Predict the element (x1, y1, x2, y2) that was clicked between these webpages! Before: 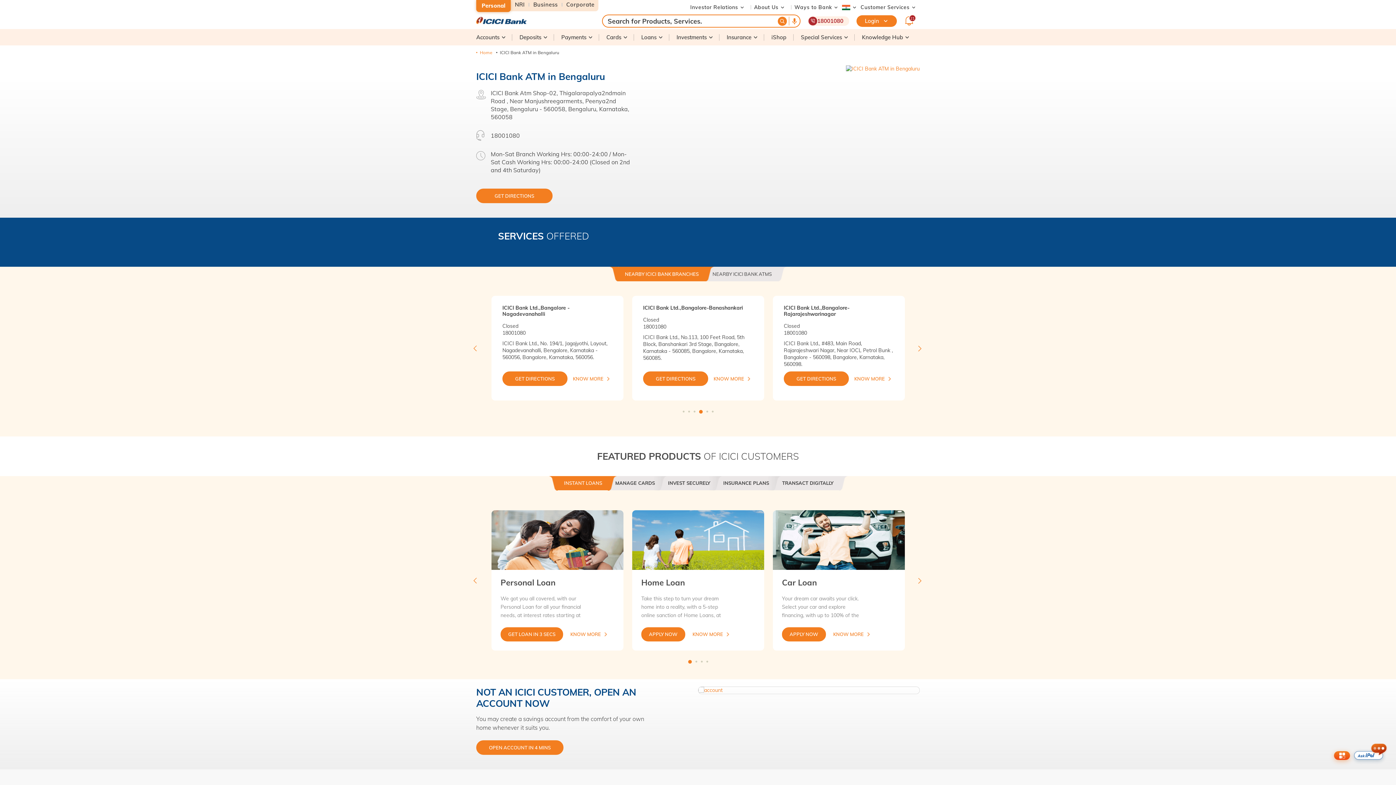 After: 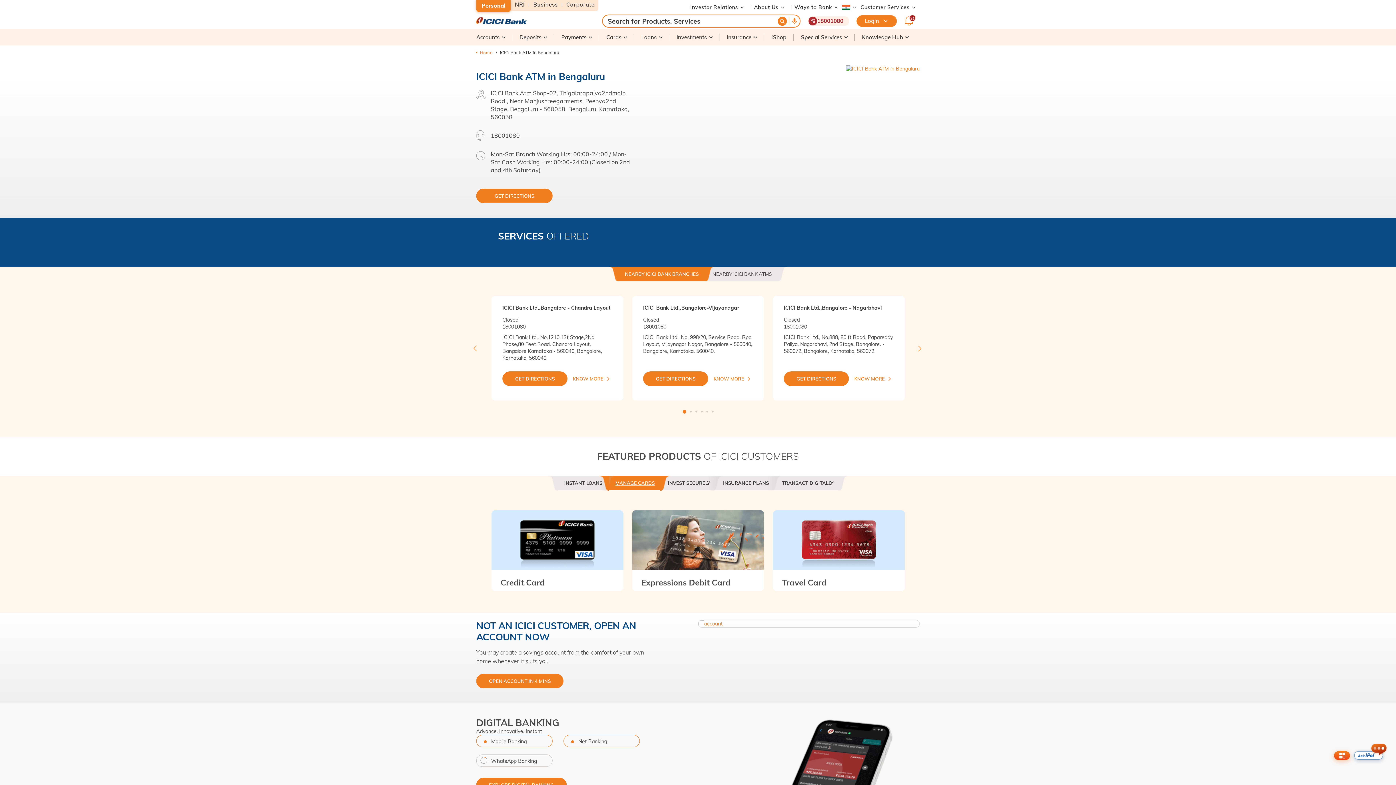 Action: bbox: (608, 476, 662, 490) label: MANAGE CARDS